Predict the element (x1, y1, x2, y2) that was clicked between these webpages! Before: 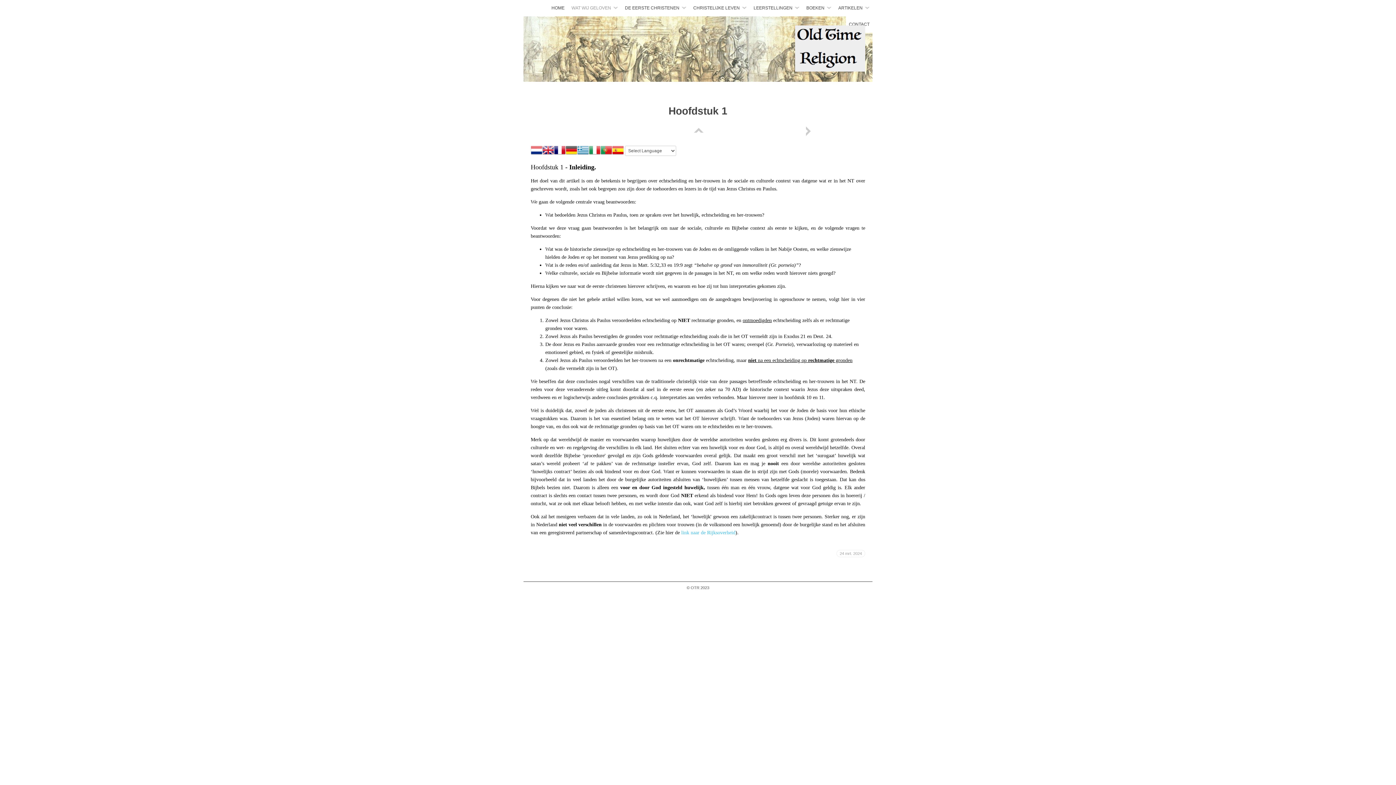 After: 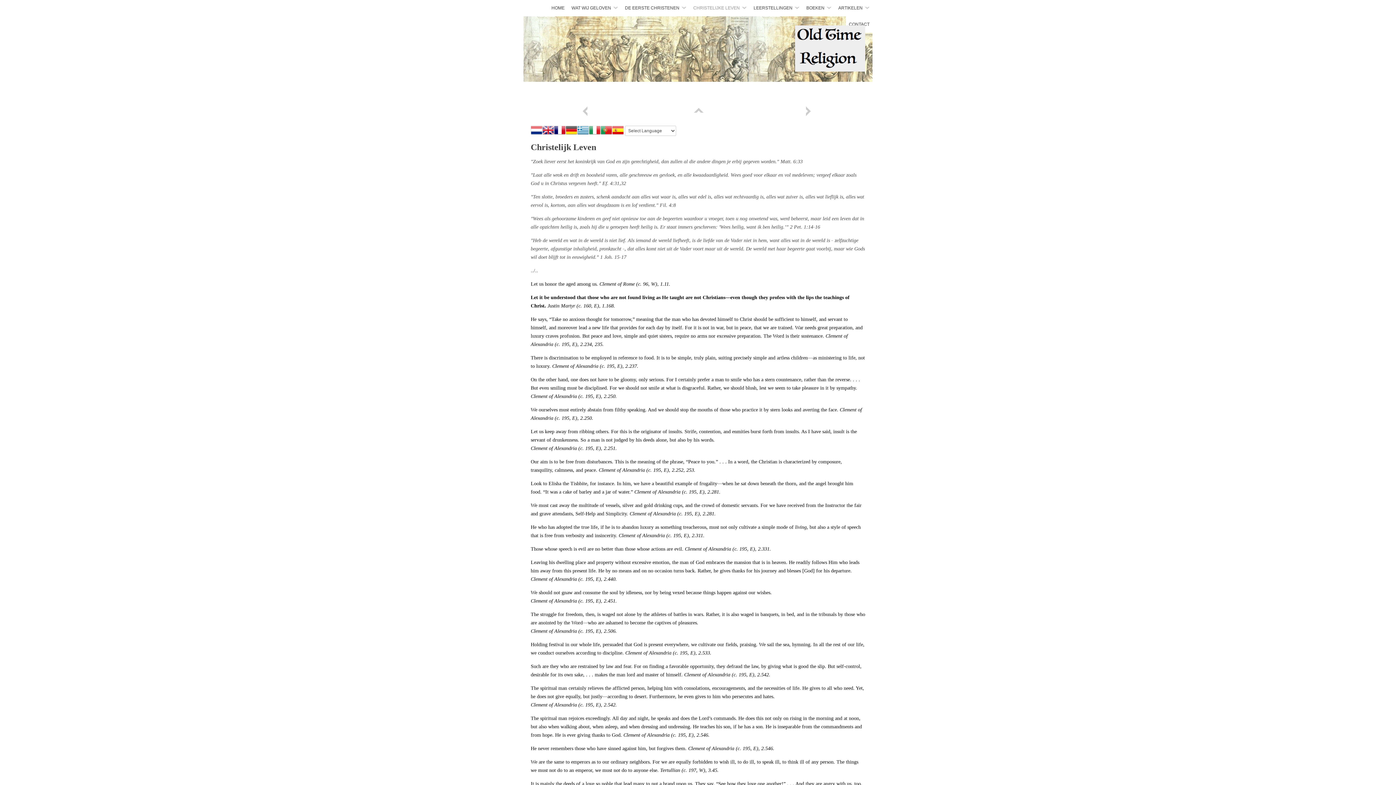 Action: label: CHRISTELIJKE LEVEN bbox: (690, 5, 749, 10)